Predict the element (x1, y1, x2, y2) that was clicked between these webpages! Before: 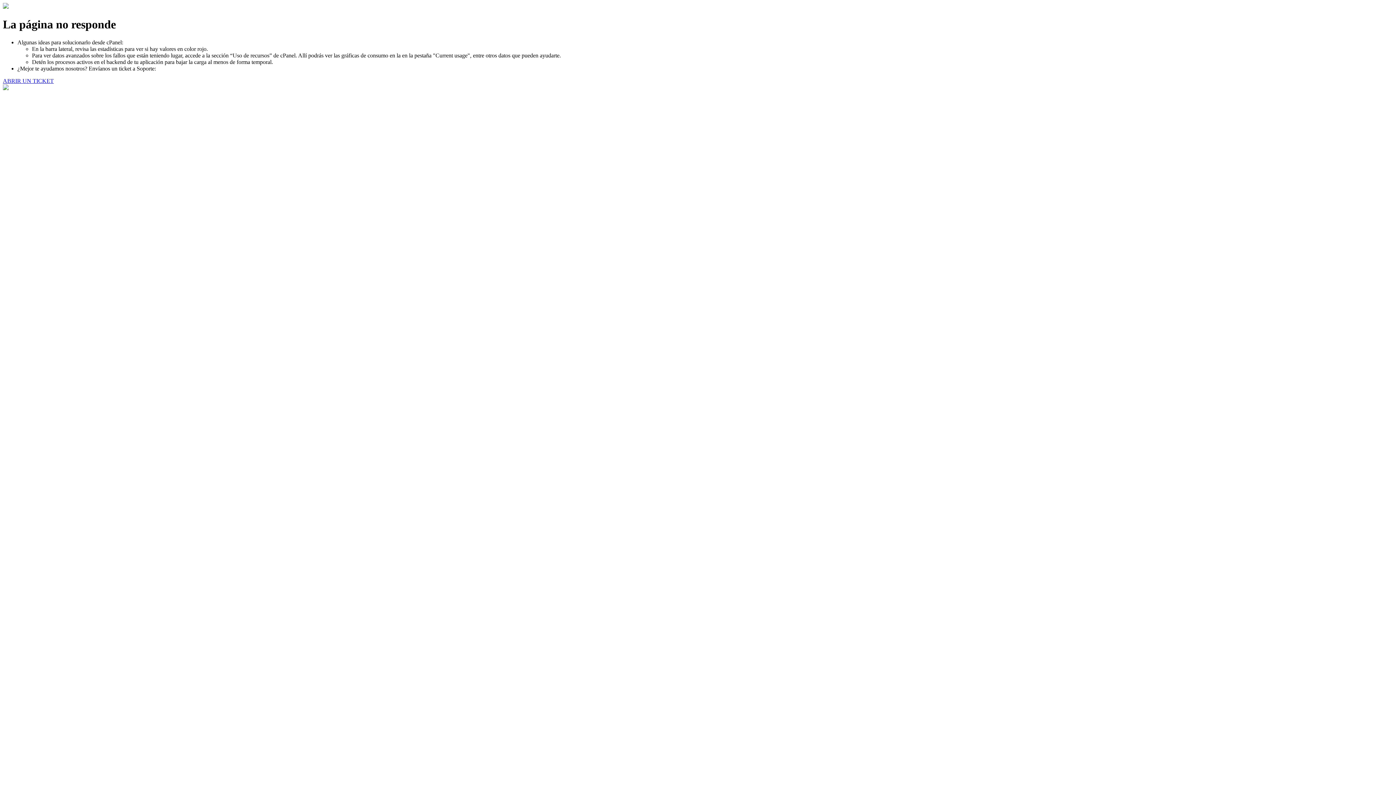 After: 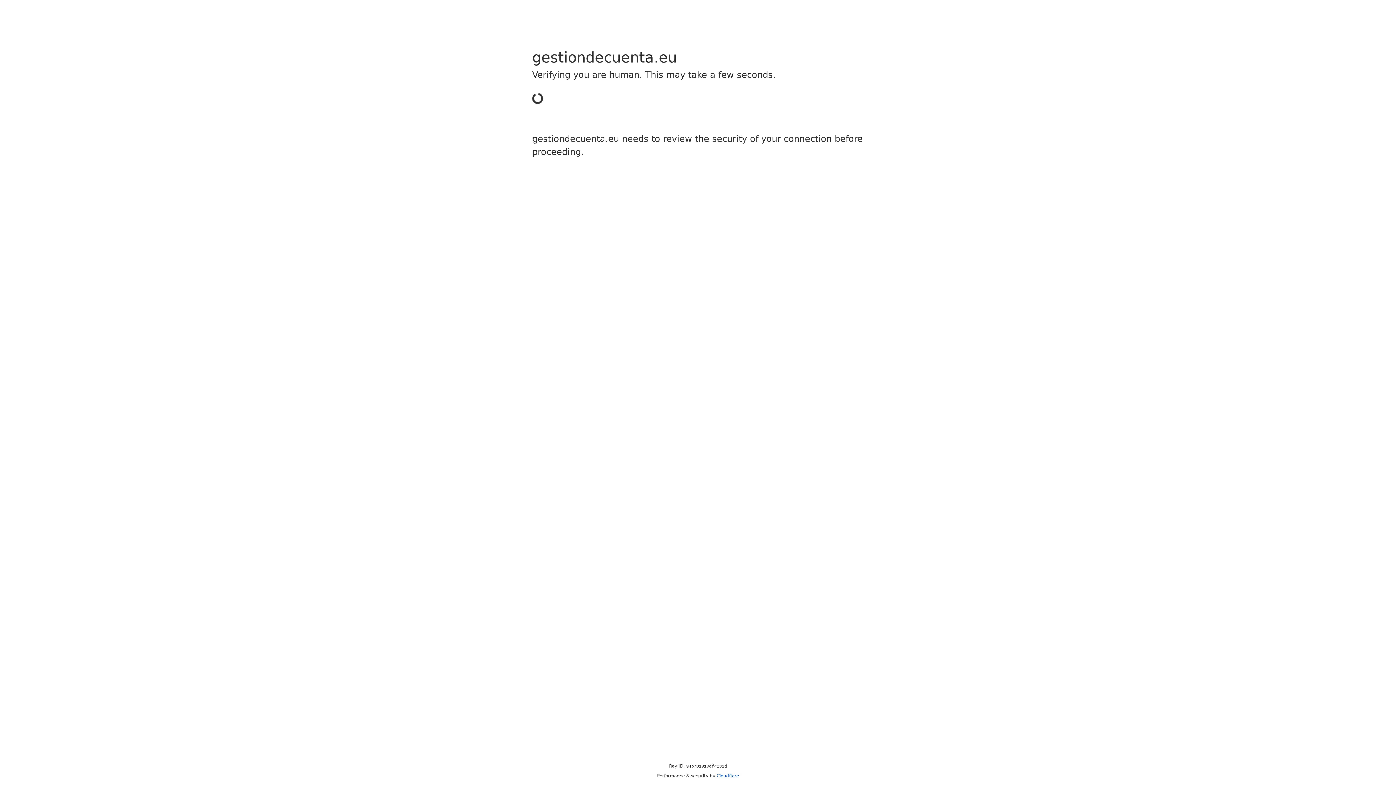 Action: bbox: (2, 77, 53, 83) label: ABRIR UN TICKET